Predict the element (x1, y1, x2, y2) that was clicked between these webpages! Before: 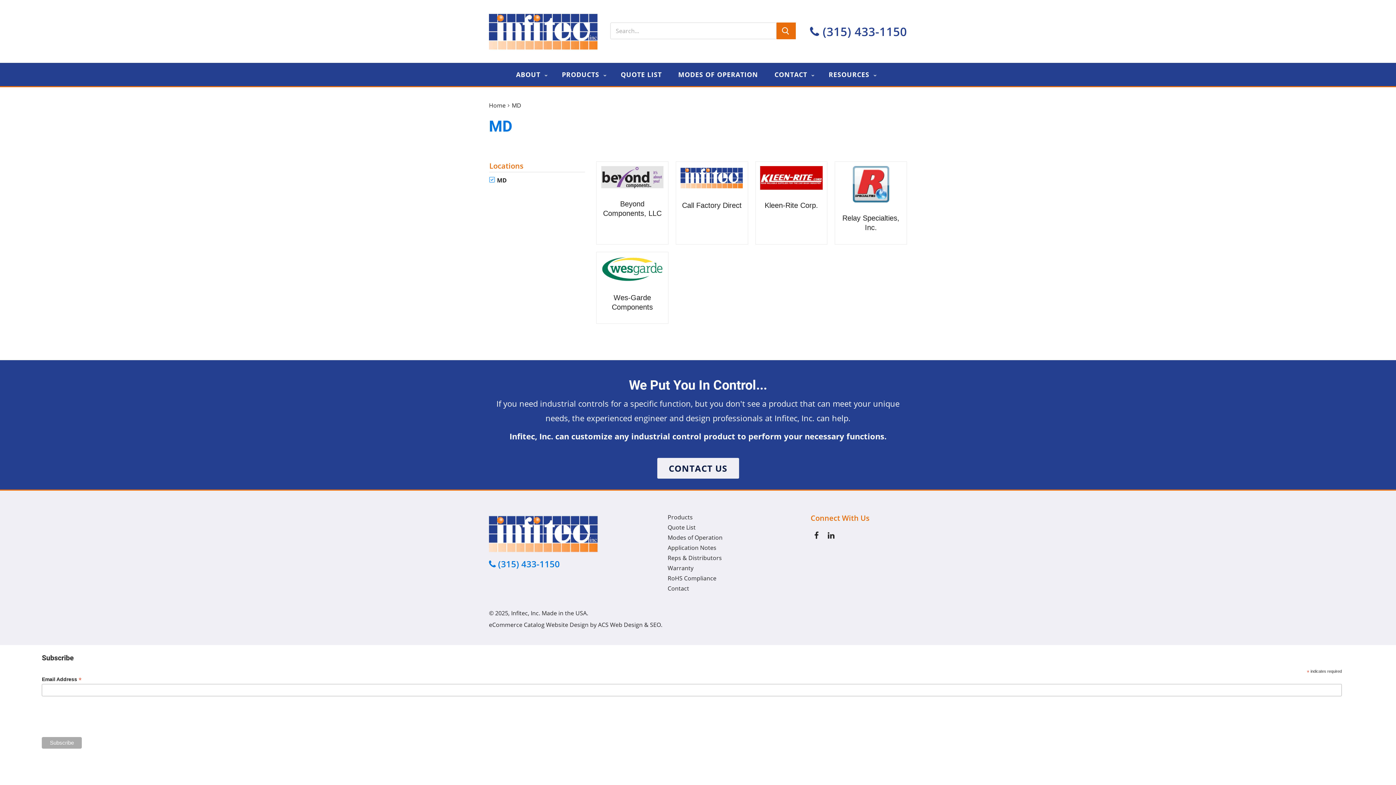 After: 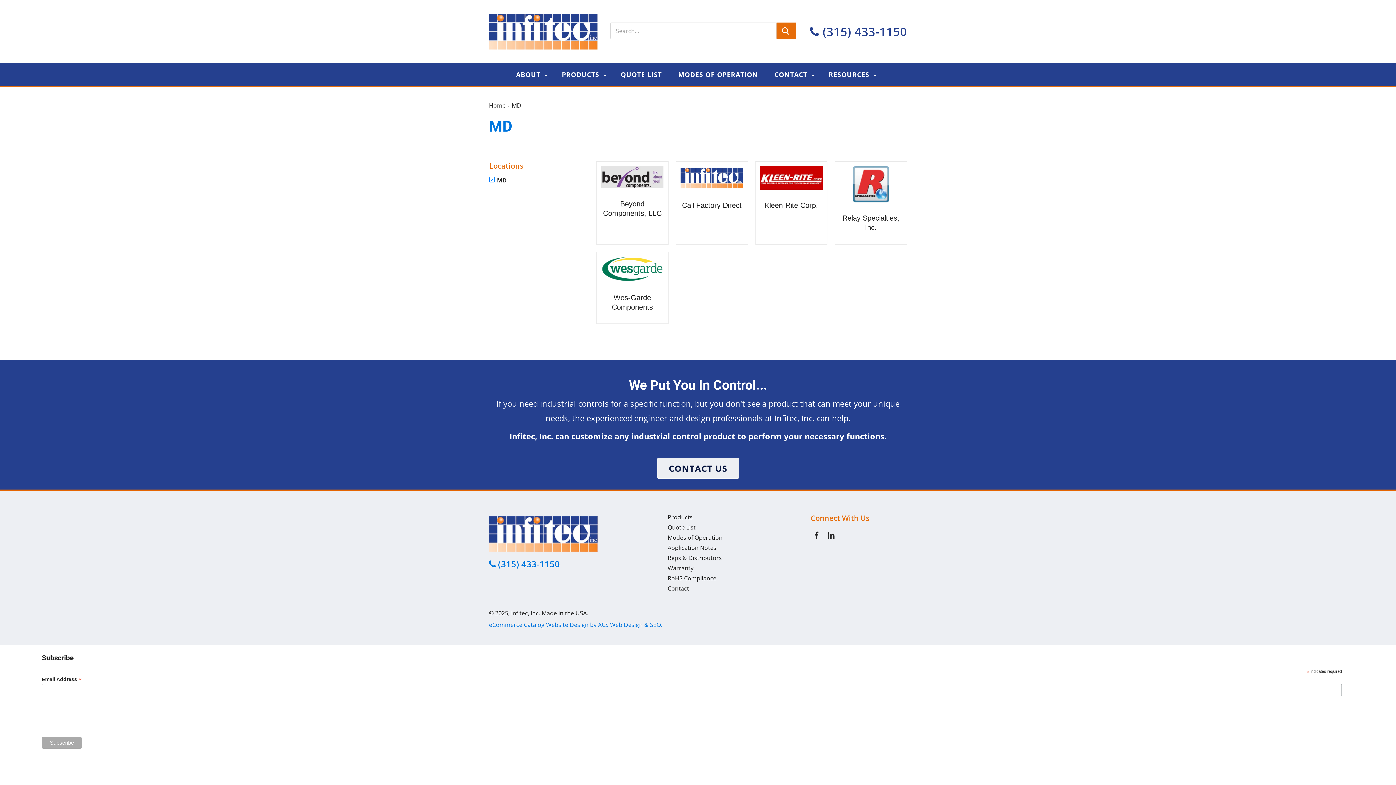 Action: label: eCommerce Catalog Website Design by ACS Web Design & SEO. bbox: (489, 621, 662, 629)